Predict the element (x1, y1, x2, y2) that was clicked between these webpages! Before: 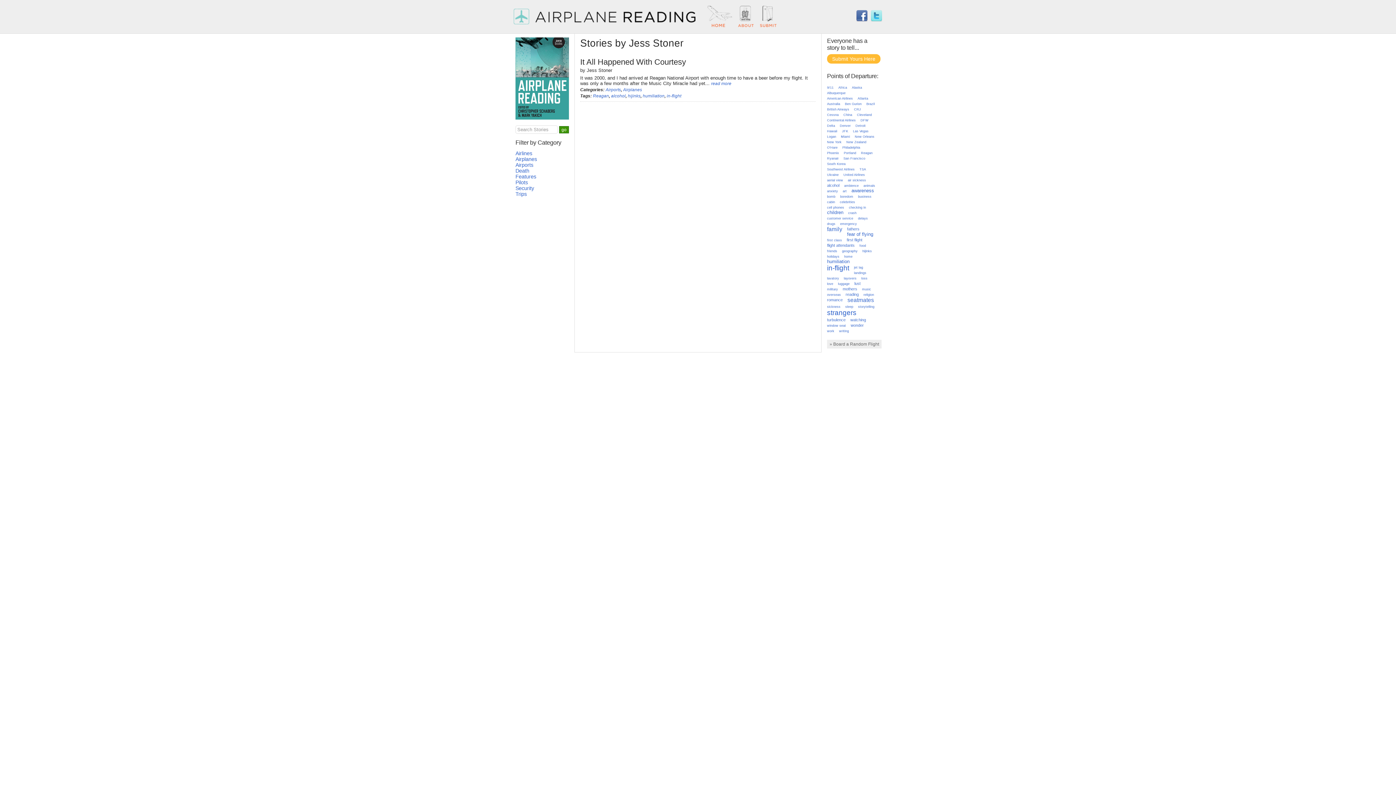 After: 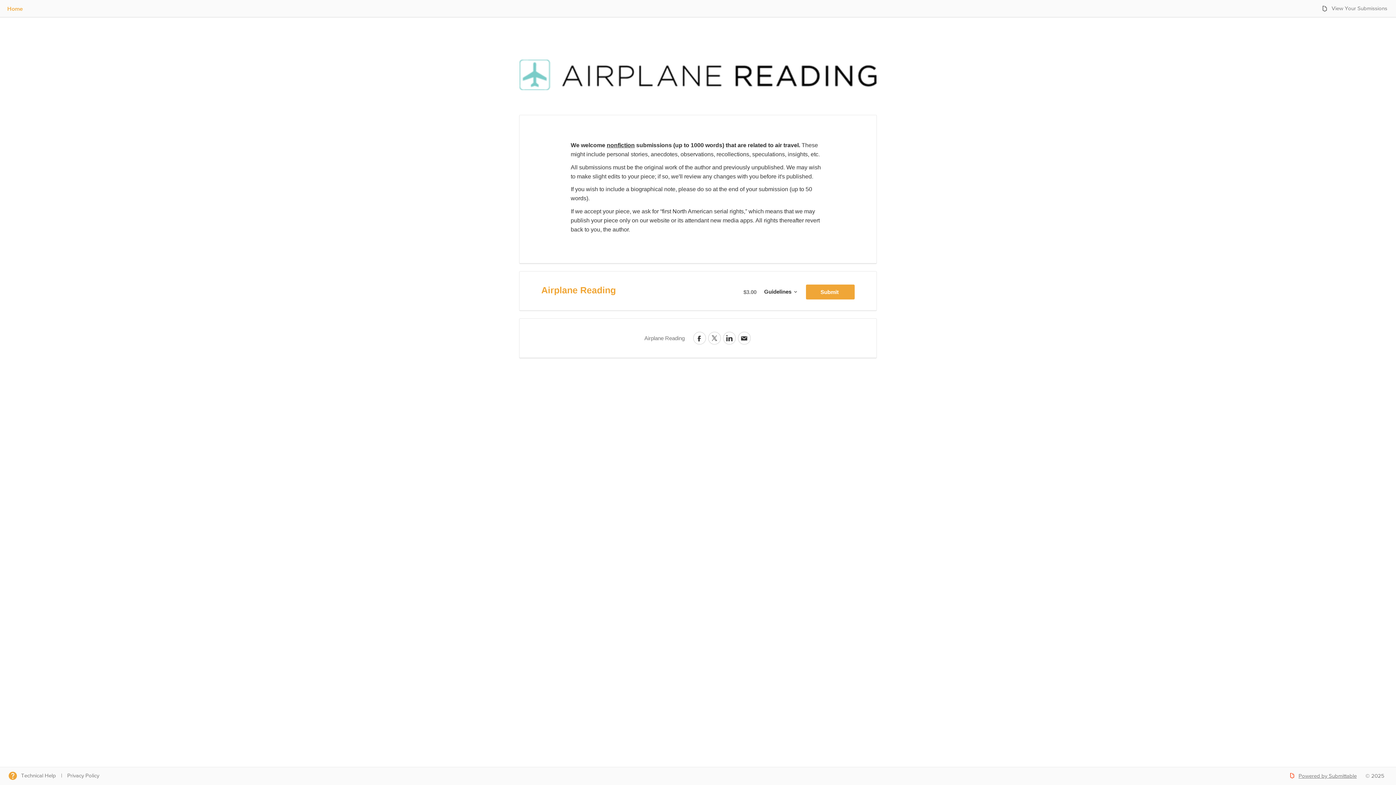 Action: bbox: (760, 21, 777, 29)